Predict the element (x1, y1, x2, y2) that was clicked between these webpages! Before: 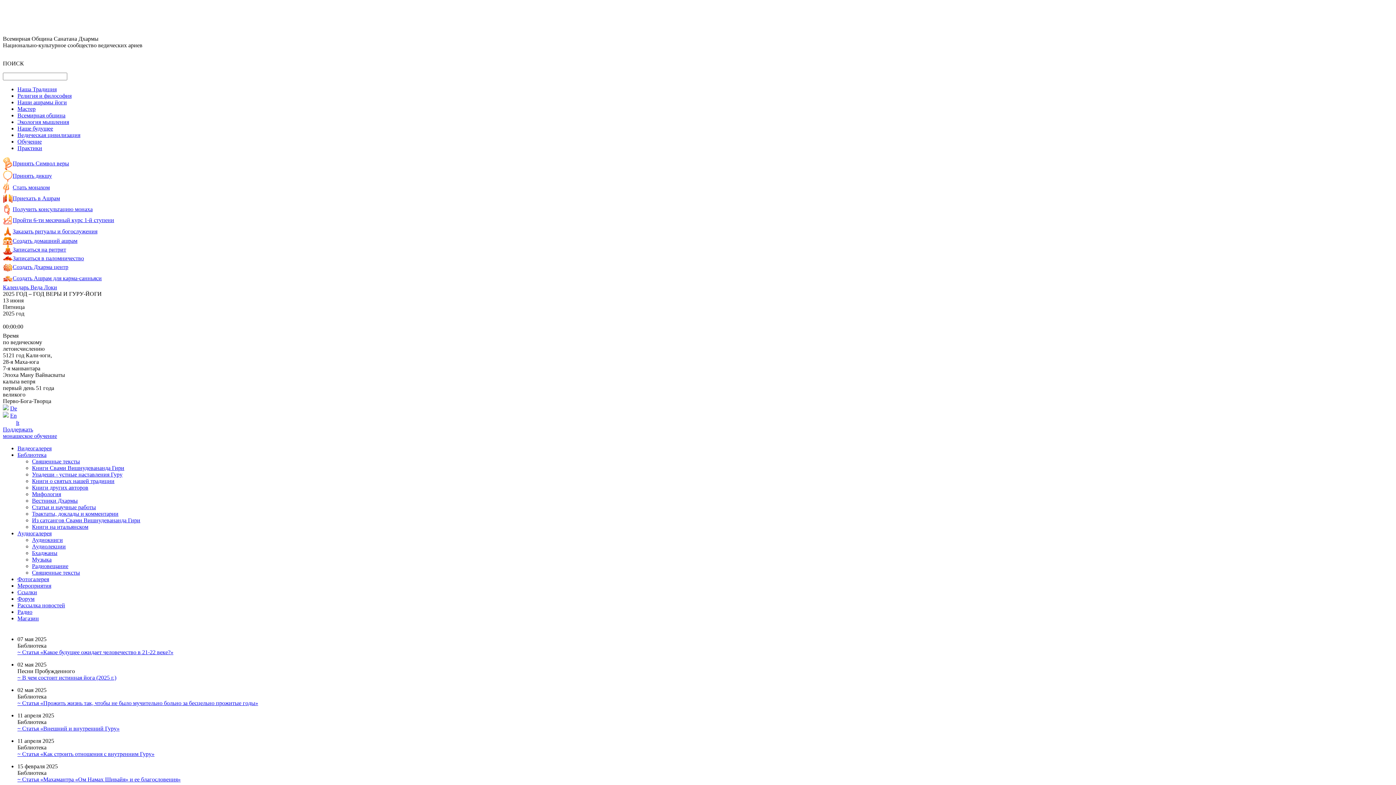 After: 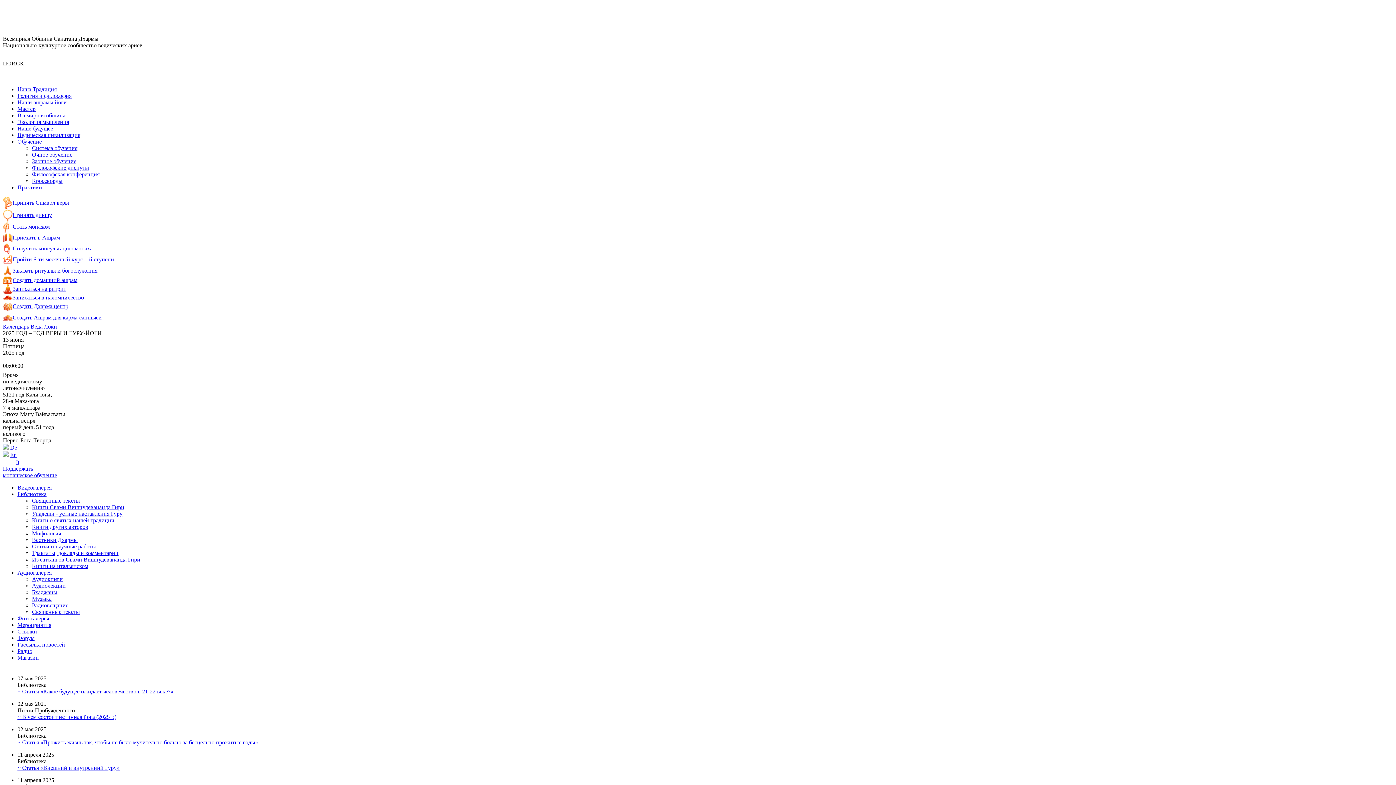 Action: bbox: (17, 138, 41, 144) label: Обучение